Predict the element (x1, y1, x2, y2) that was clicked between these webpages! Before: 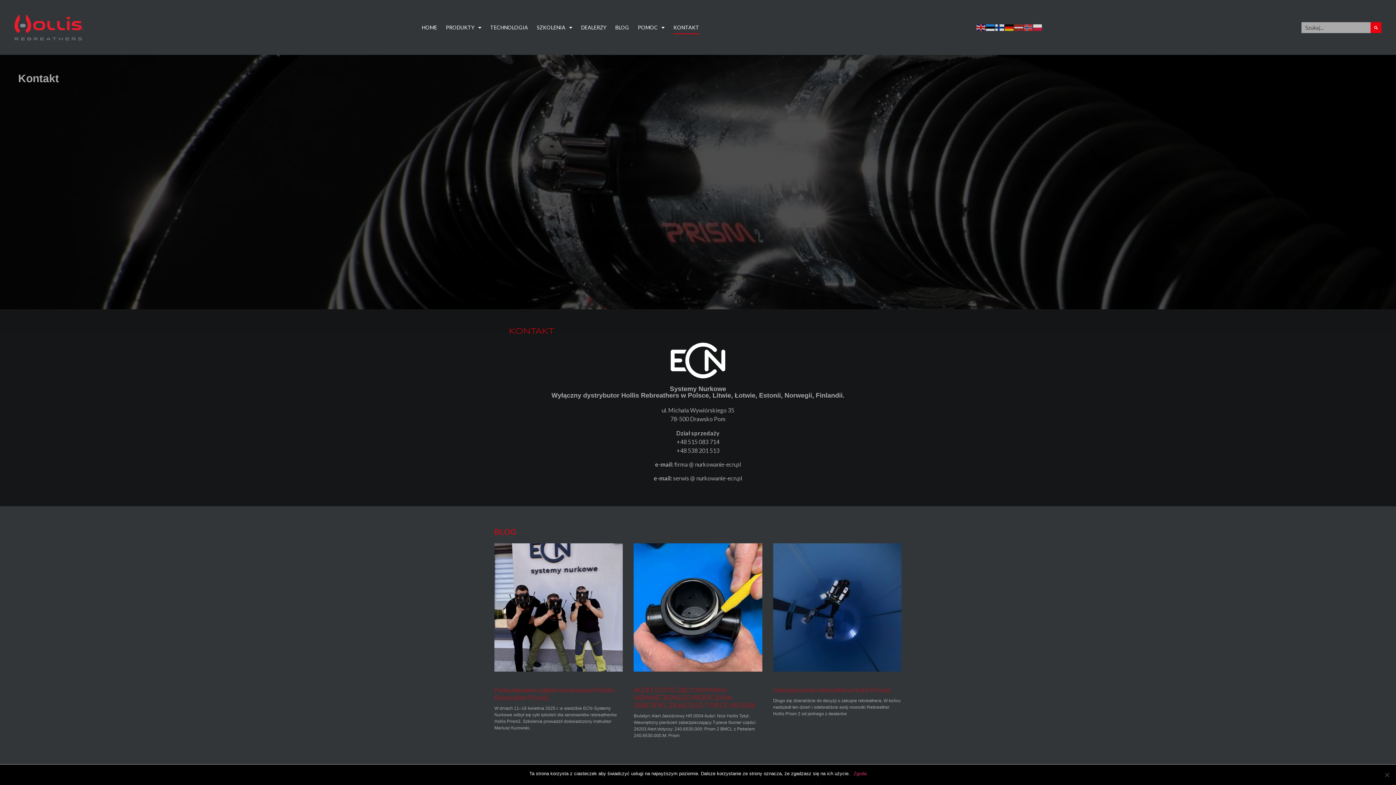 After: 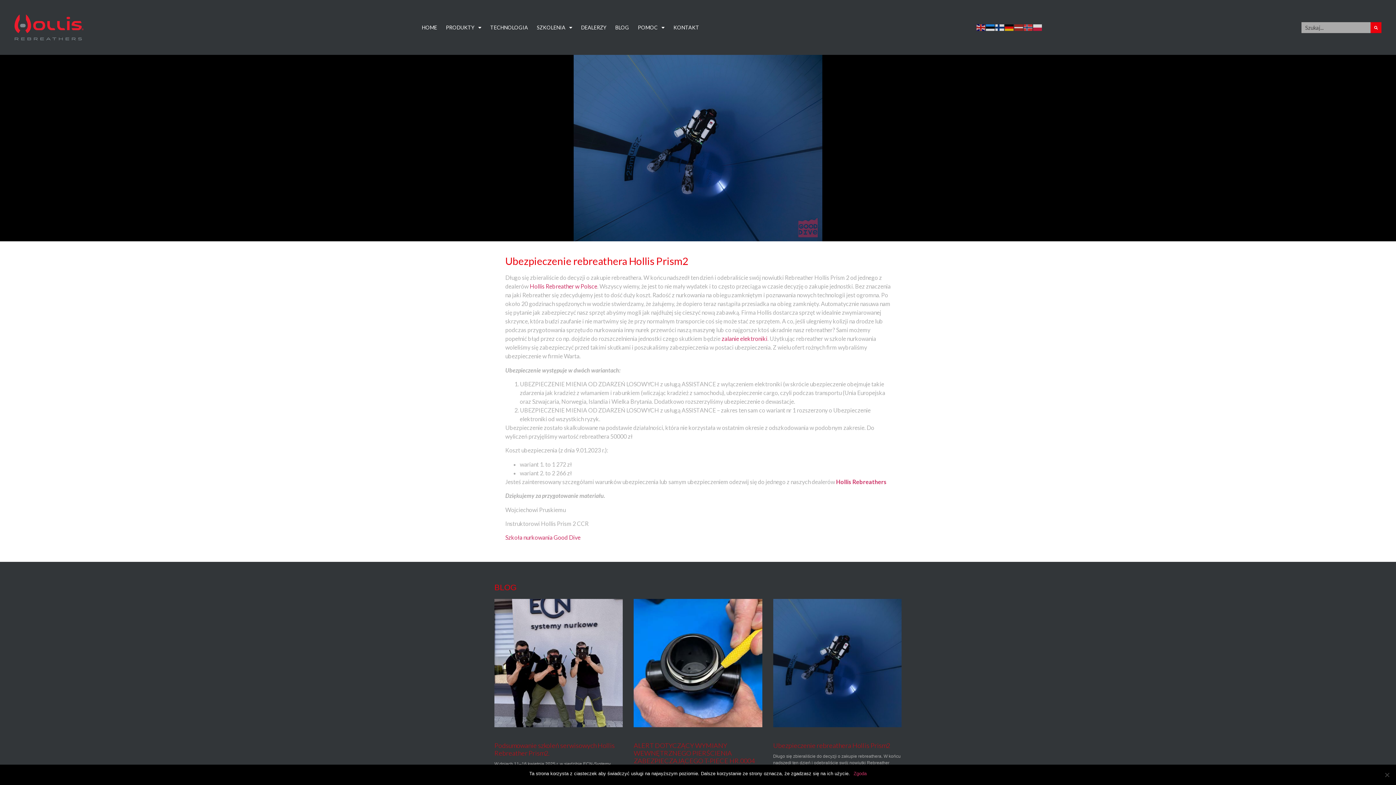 Action: bbox: (773, 543, 901, 672)